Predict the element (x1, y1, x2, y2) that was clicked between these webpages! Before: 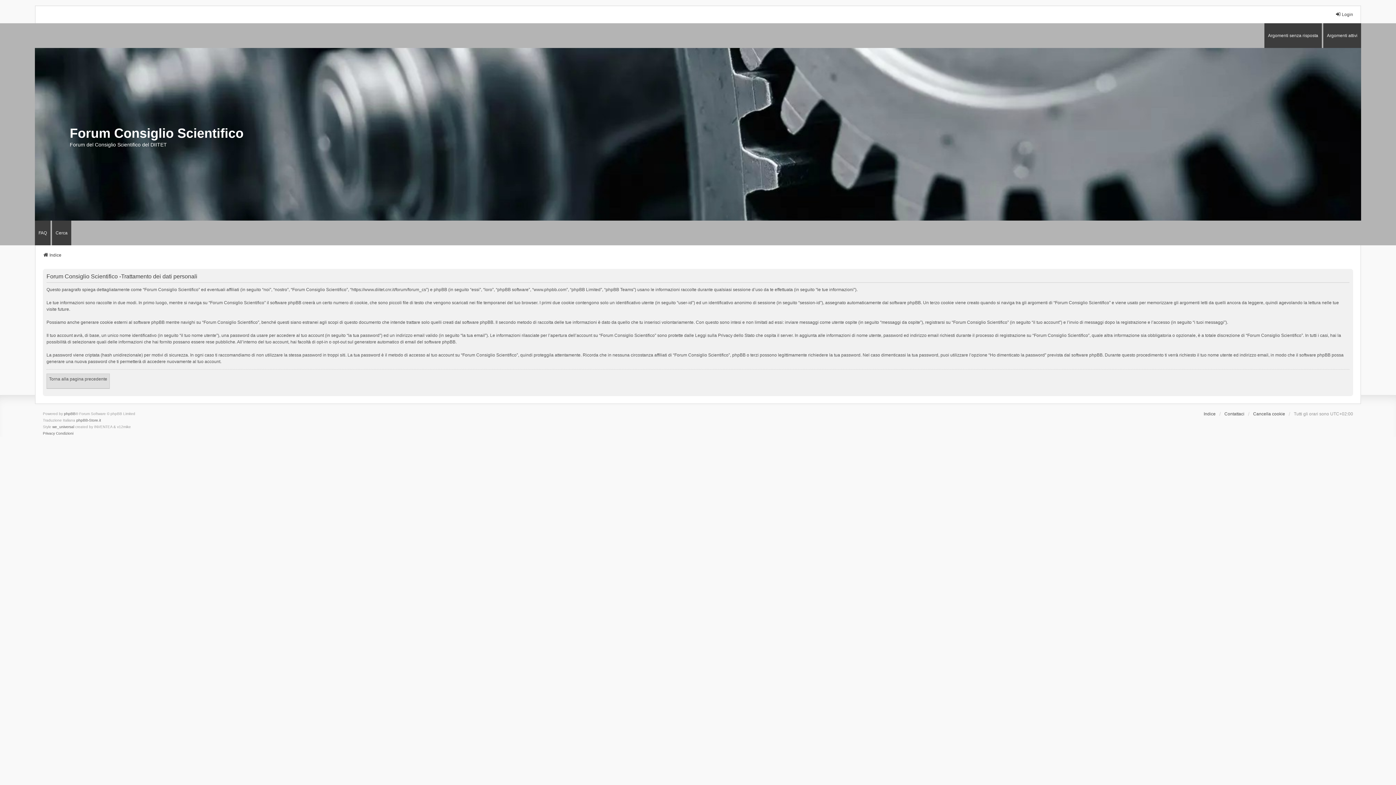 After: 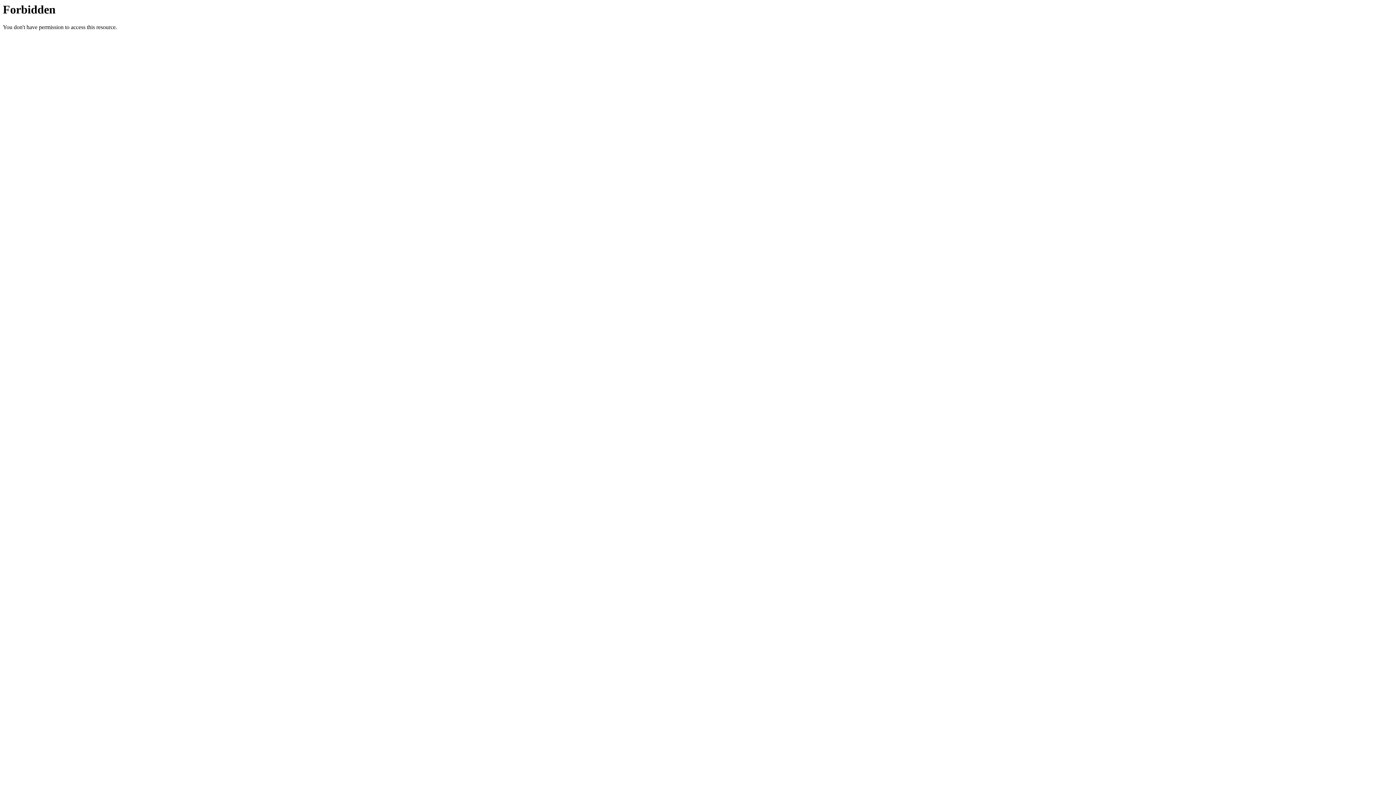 Action: bbox: (76, 417, 101, 423) label: phpBB-Store.it